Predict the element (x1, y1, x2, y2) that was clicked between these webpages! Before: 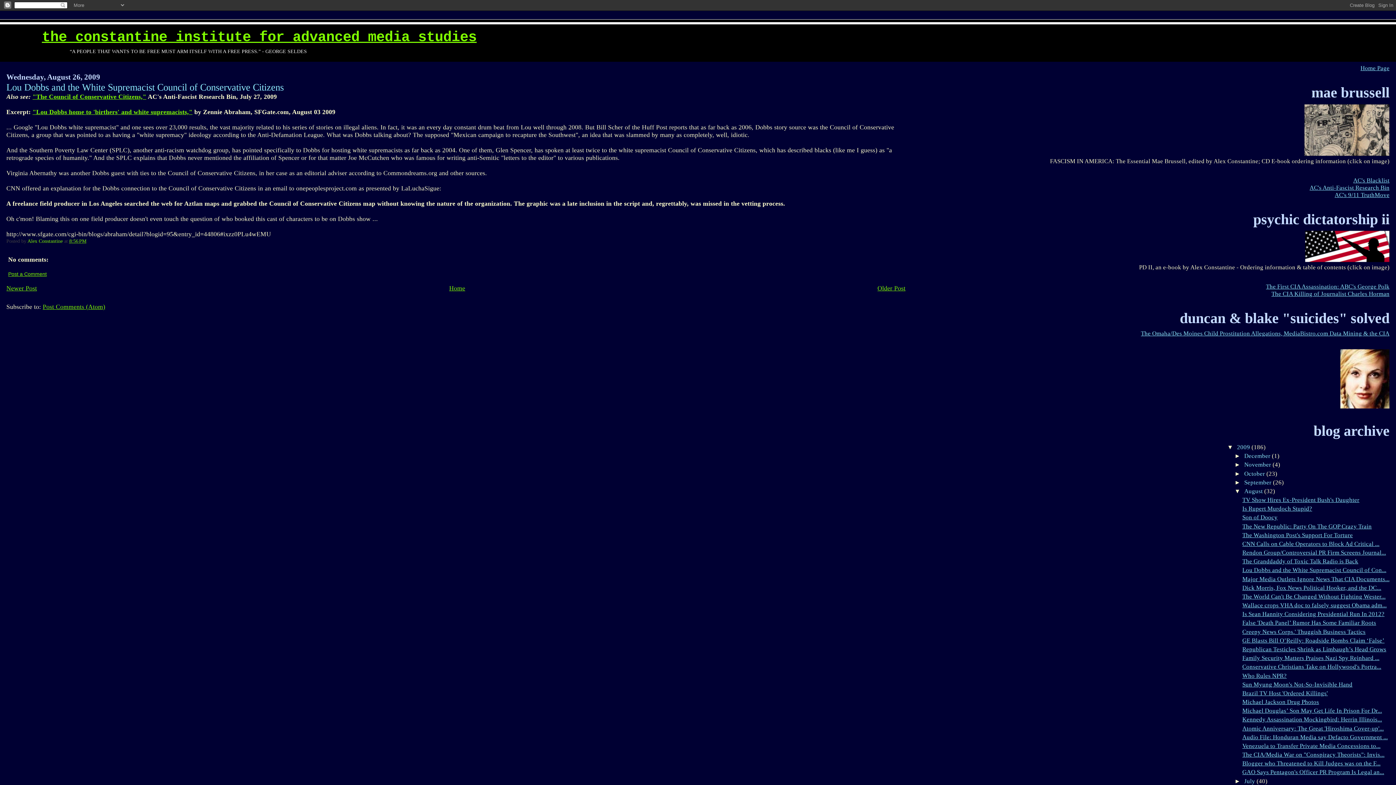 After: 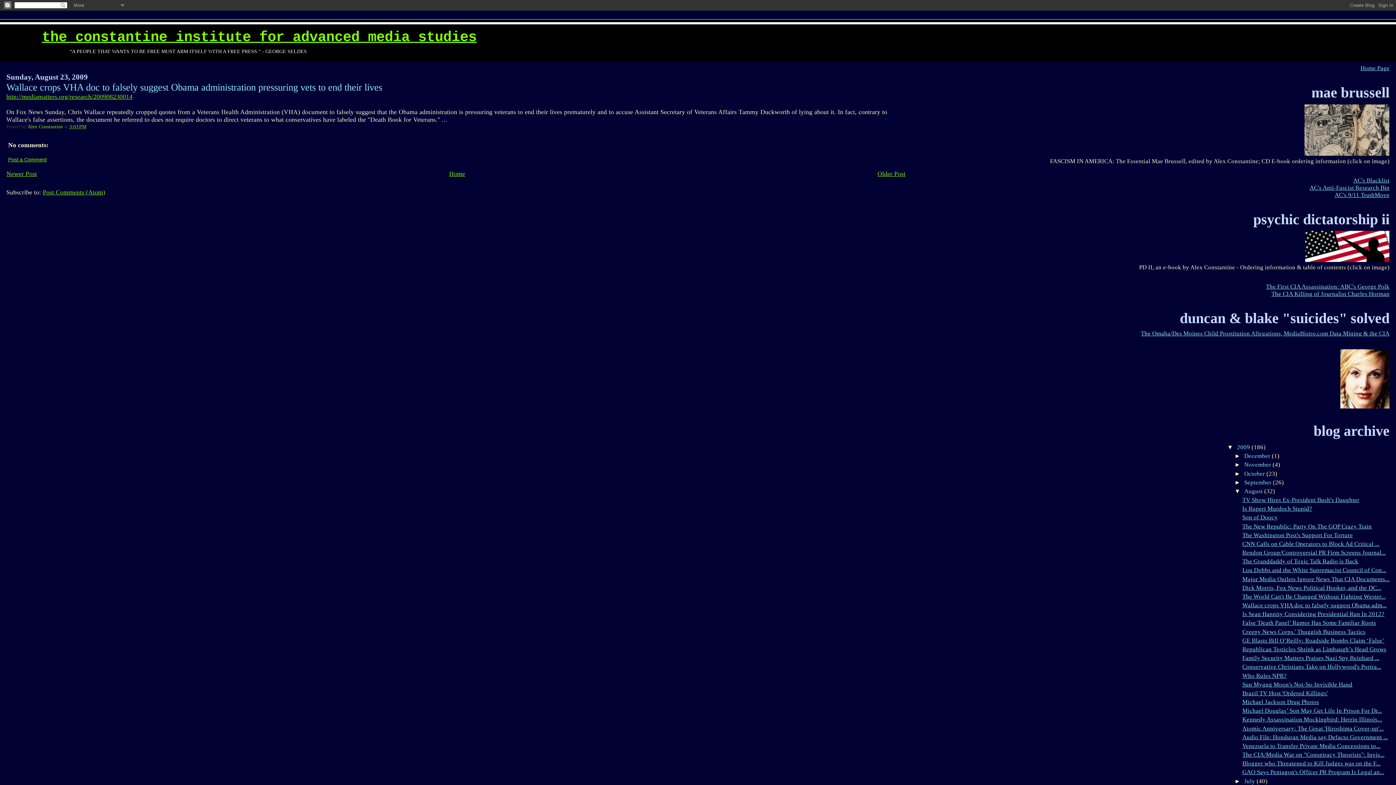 Action: label: Wallace crops VHA doc to falsely suggest Obama adm... bbox: (1242, 602, 1387, 609)